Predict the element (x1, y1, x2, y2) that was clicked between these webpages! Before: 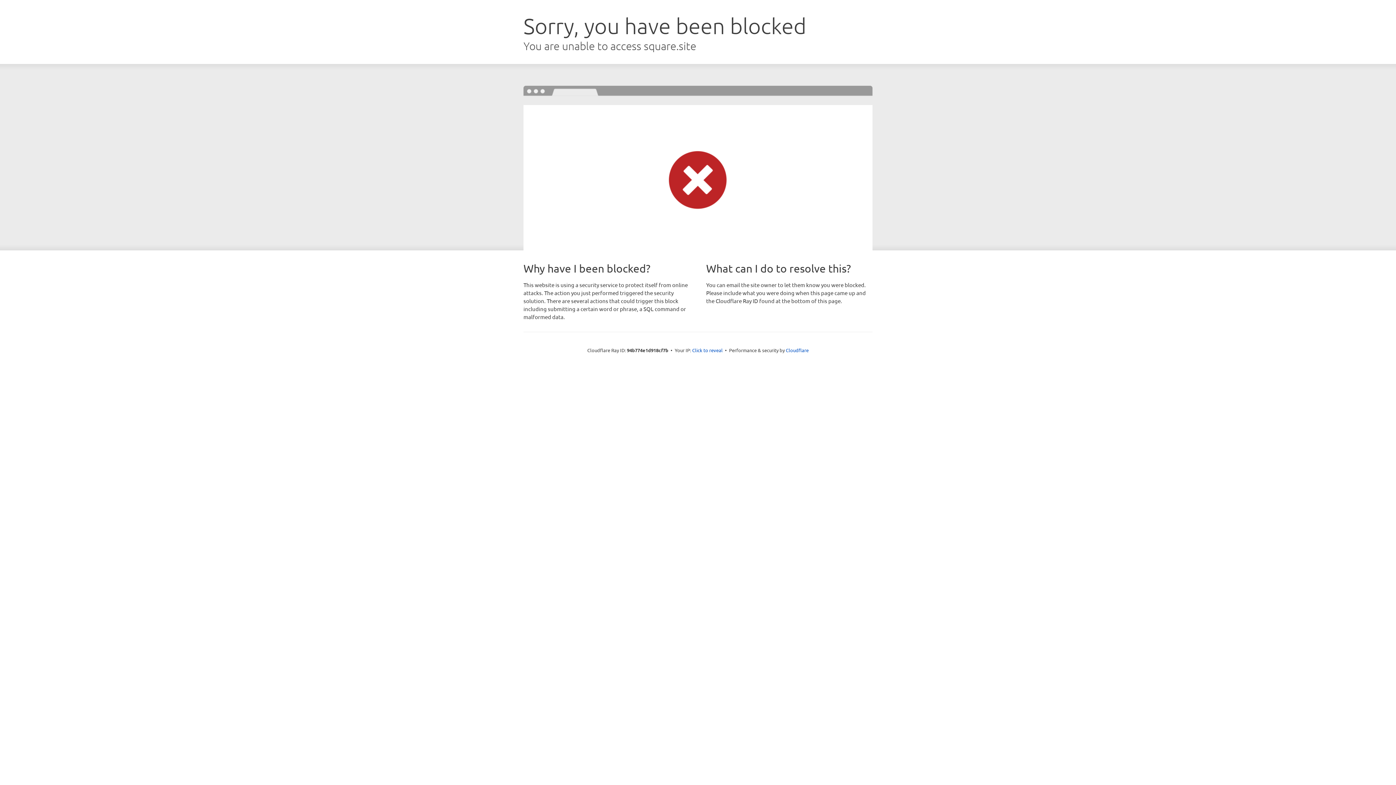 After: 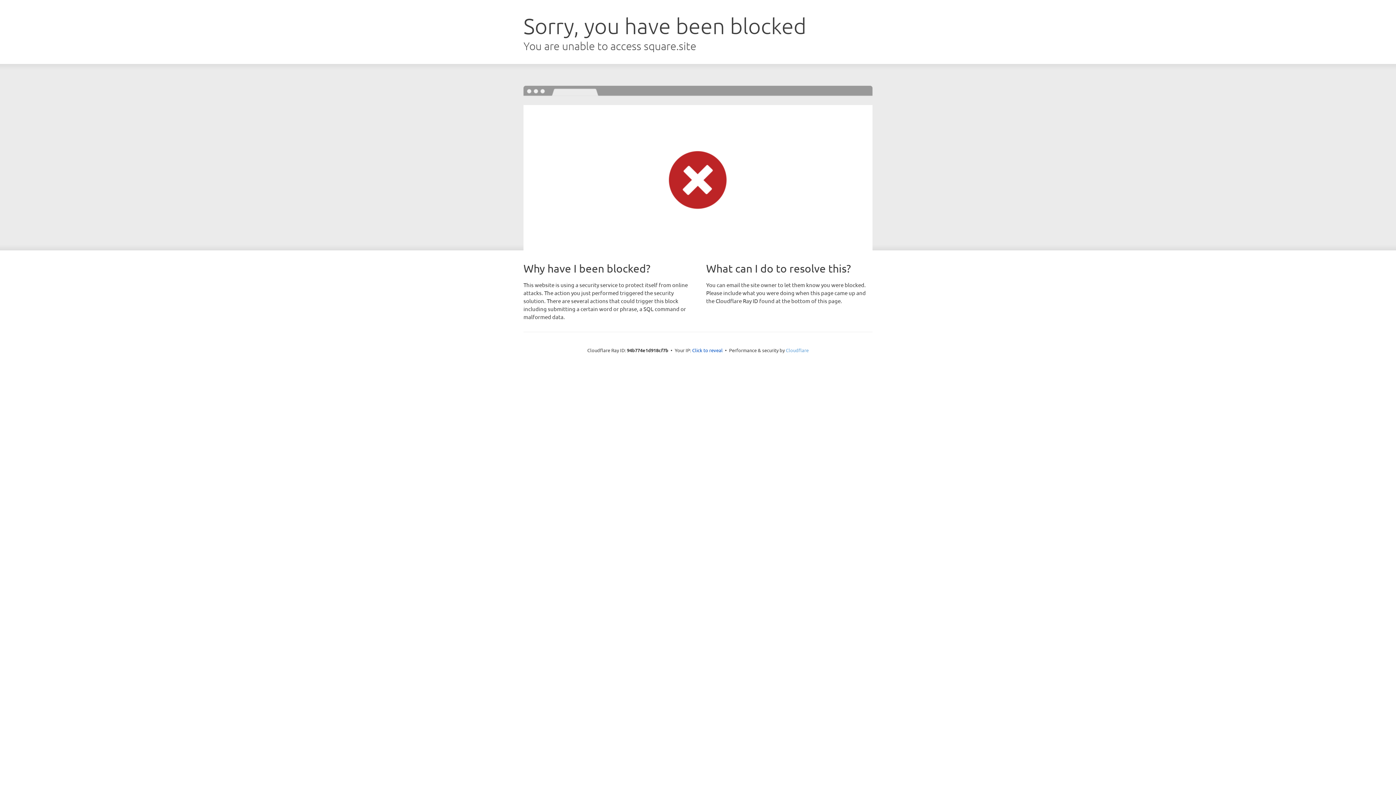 Action: label: Cloudflare bbox: (786, 347, 808, 353)